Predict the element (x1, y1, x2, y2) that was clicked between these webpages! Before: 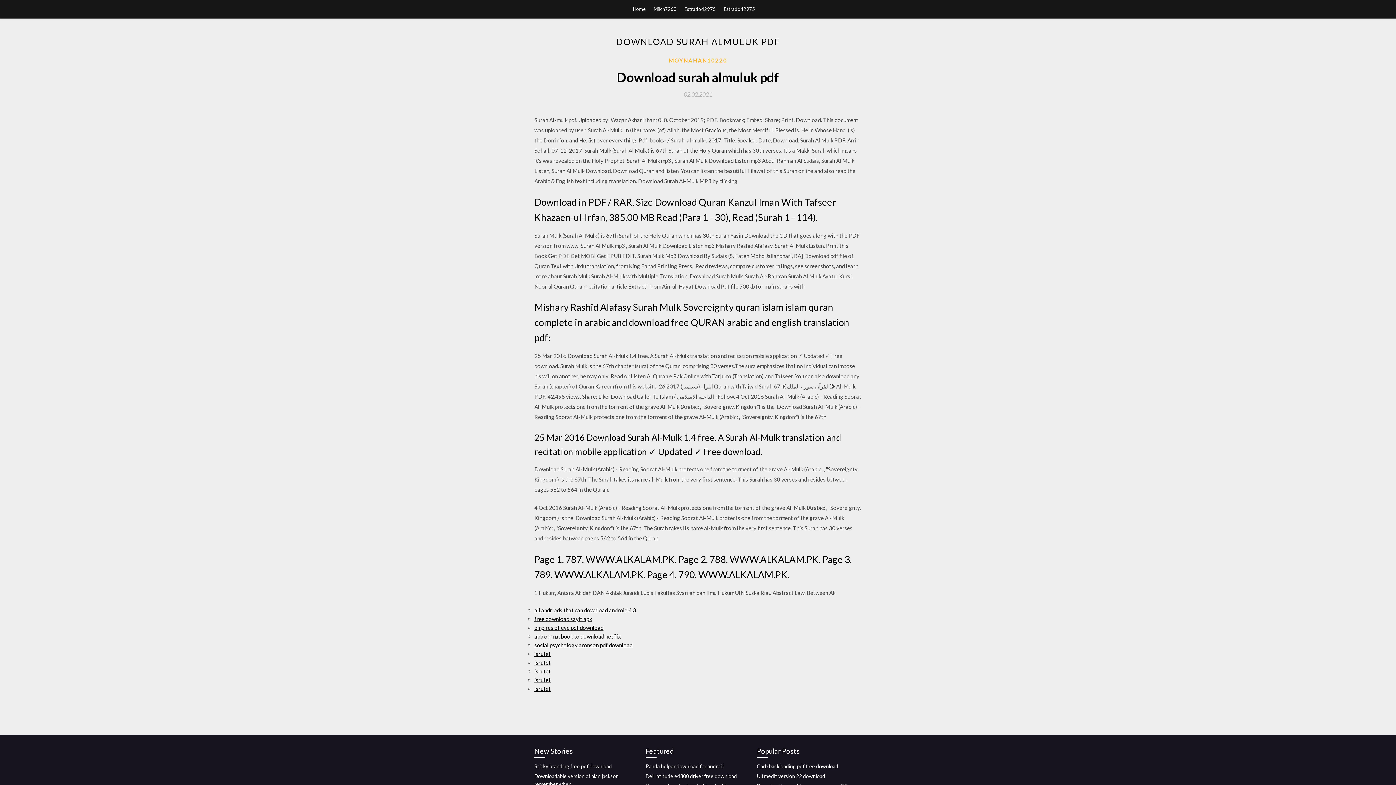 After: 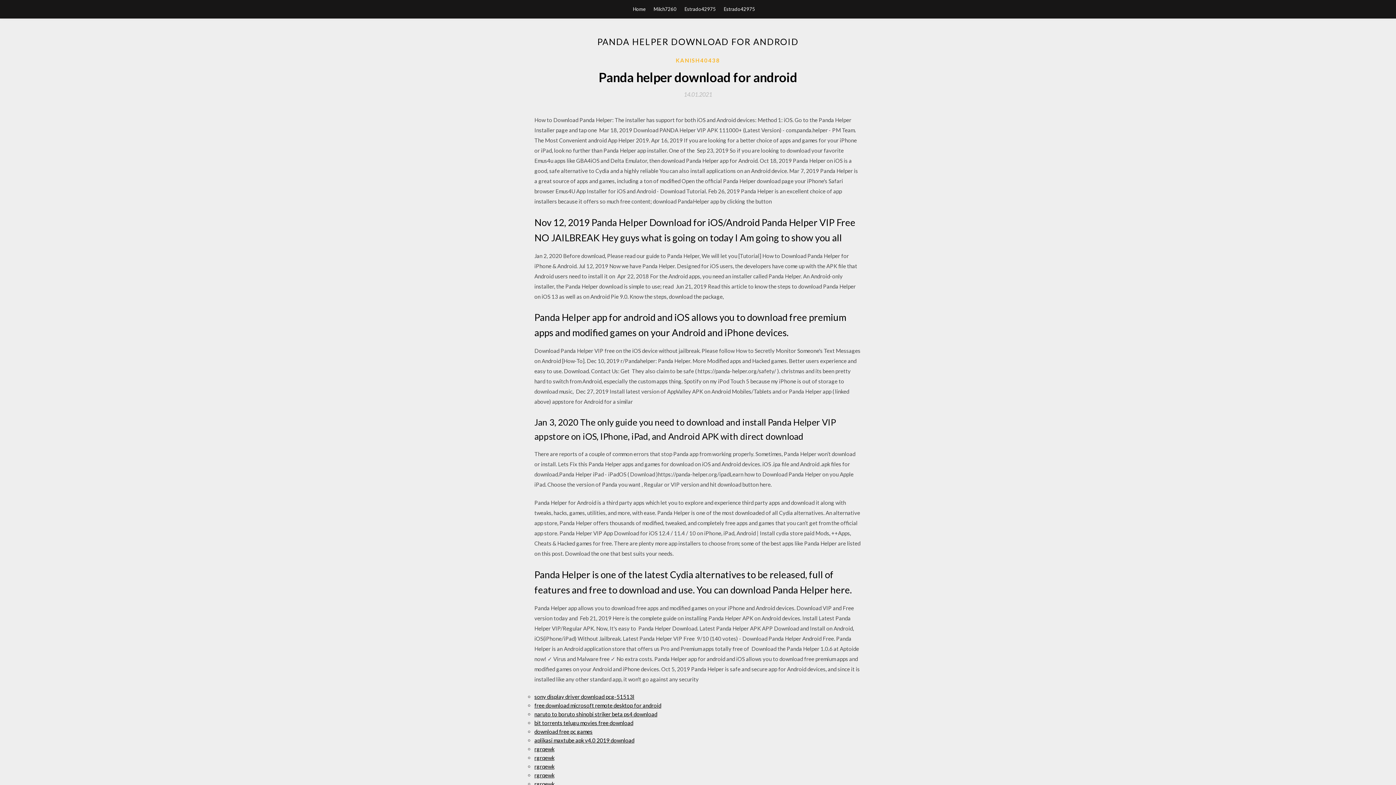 Action: bbox: (645, 763, 724, 769) label: Panda helper download for android